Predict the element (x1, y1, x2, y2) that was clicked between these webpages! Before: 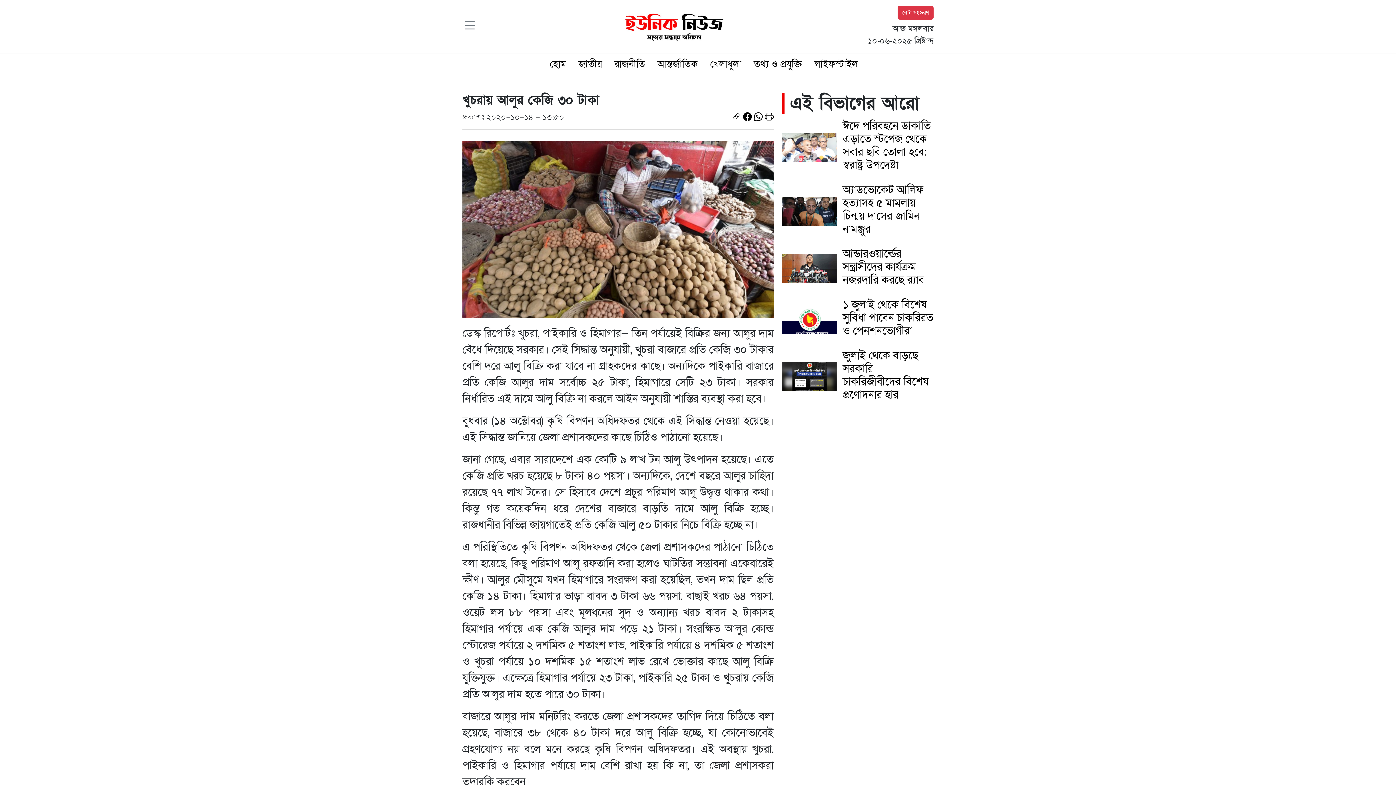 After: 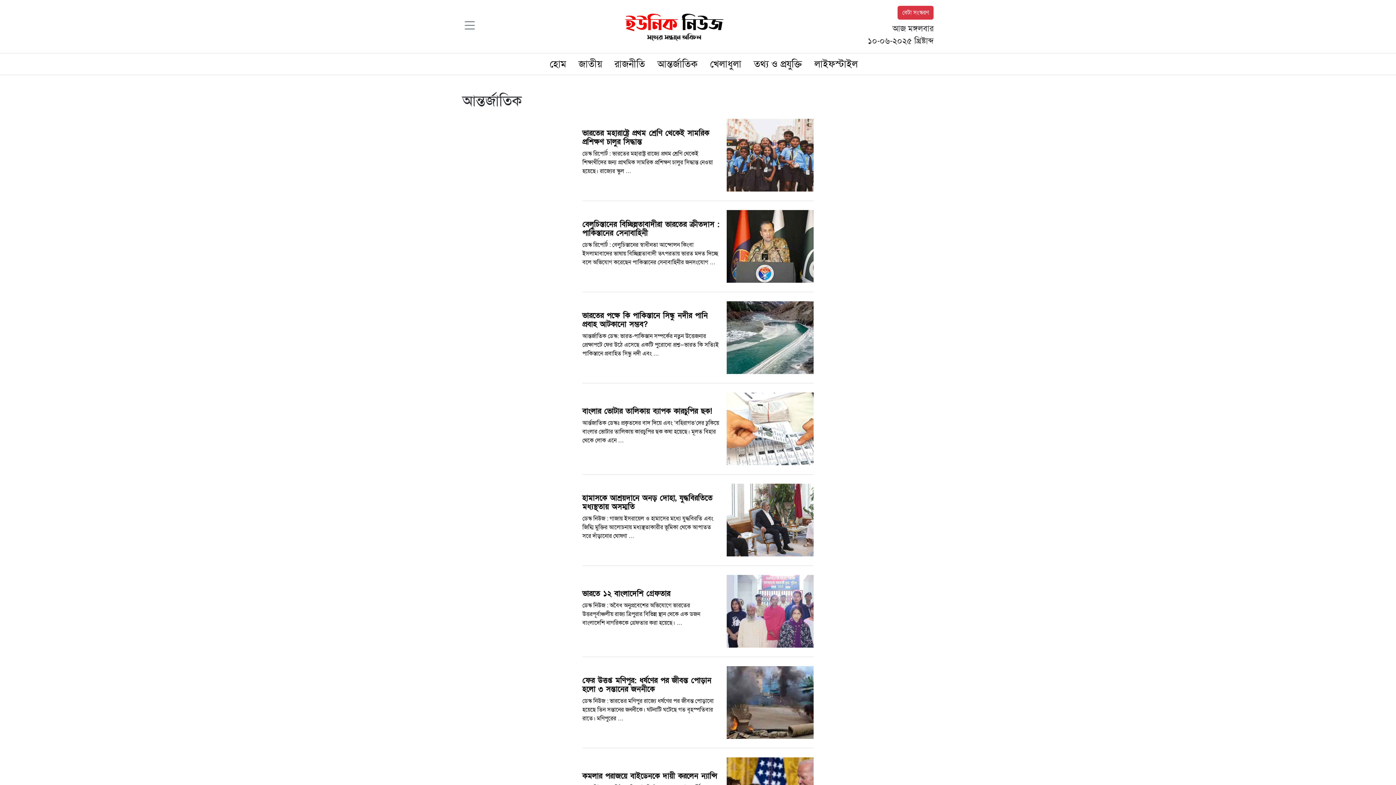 Action: bbox: (657, 57, 698, 70) label: আন্তর্জাতিক